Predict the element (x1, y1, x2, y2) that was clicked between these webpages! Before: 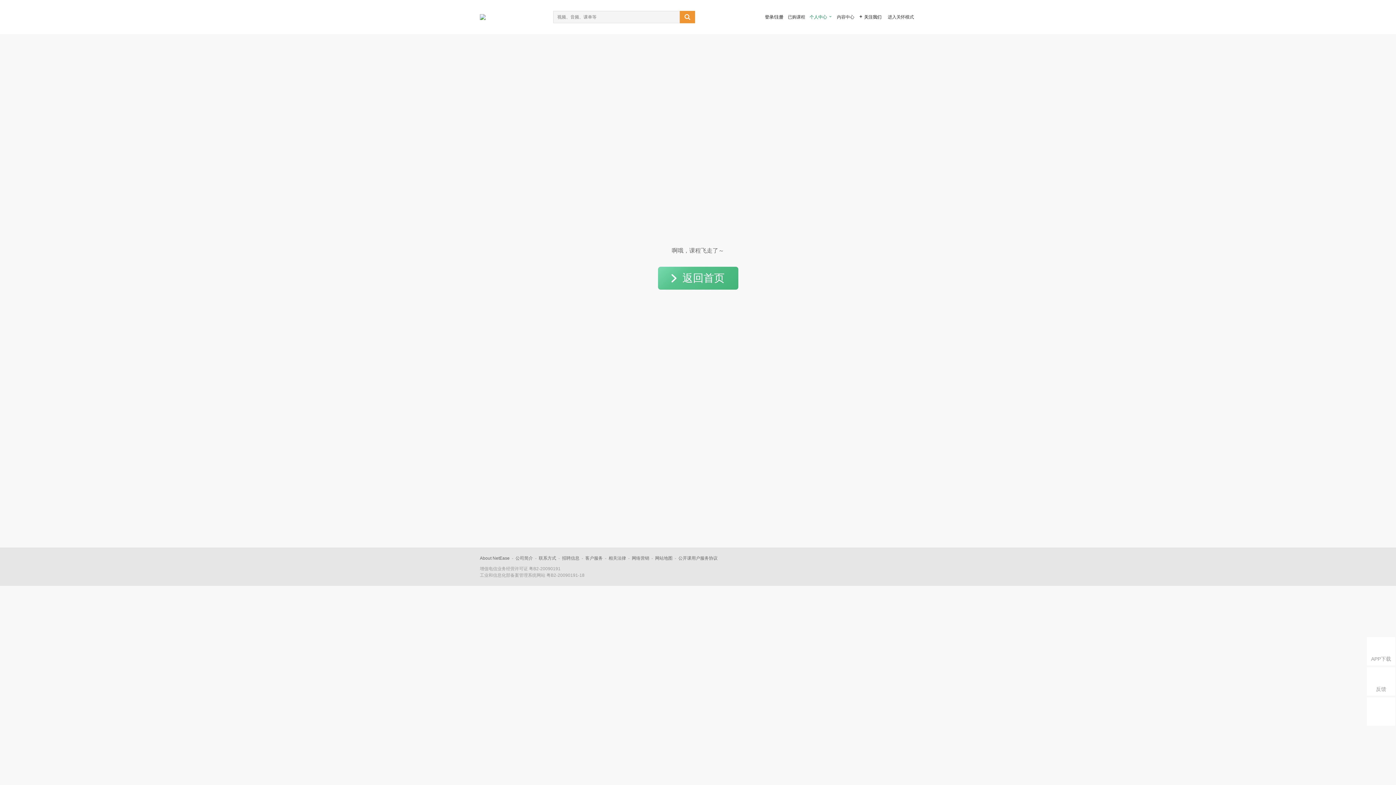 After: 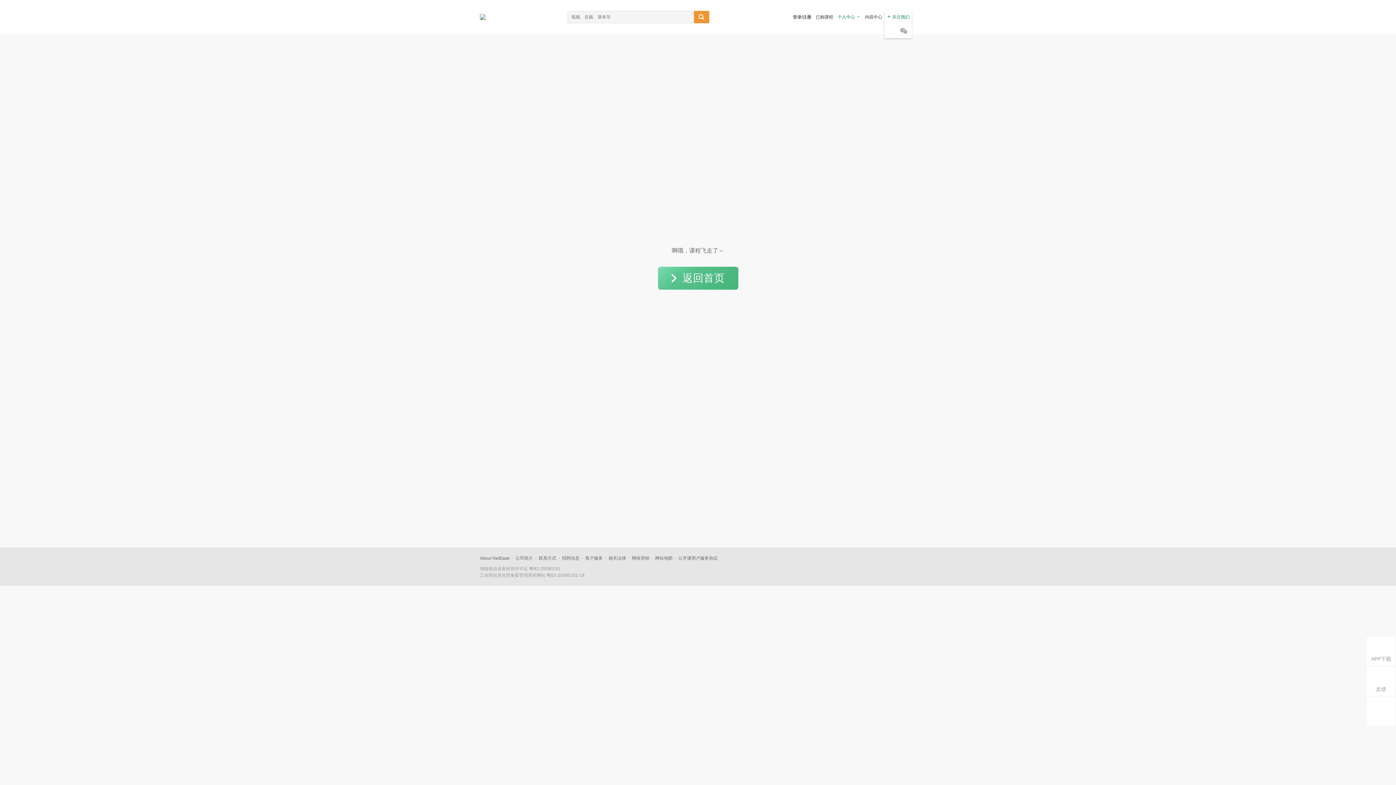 Action: label: 进入关怀模式 bbox: (886, 12, 914, 21)